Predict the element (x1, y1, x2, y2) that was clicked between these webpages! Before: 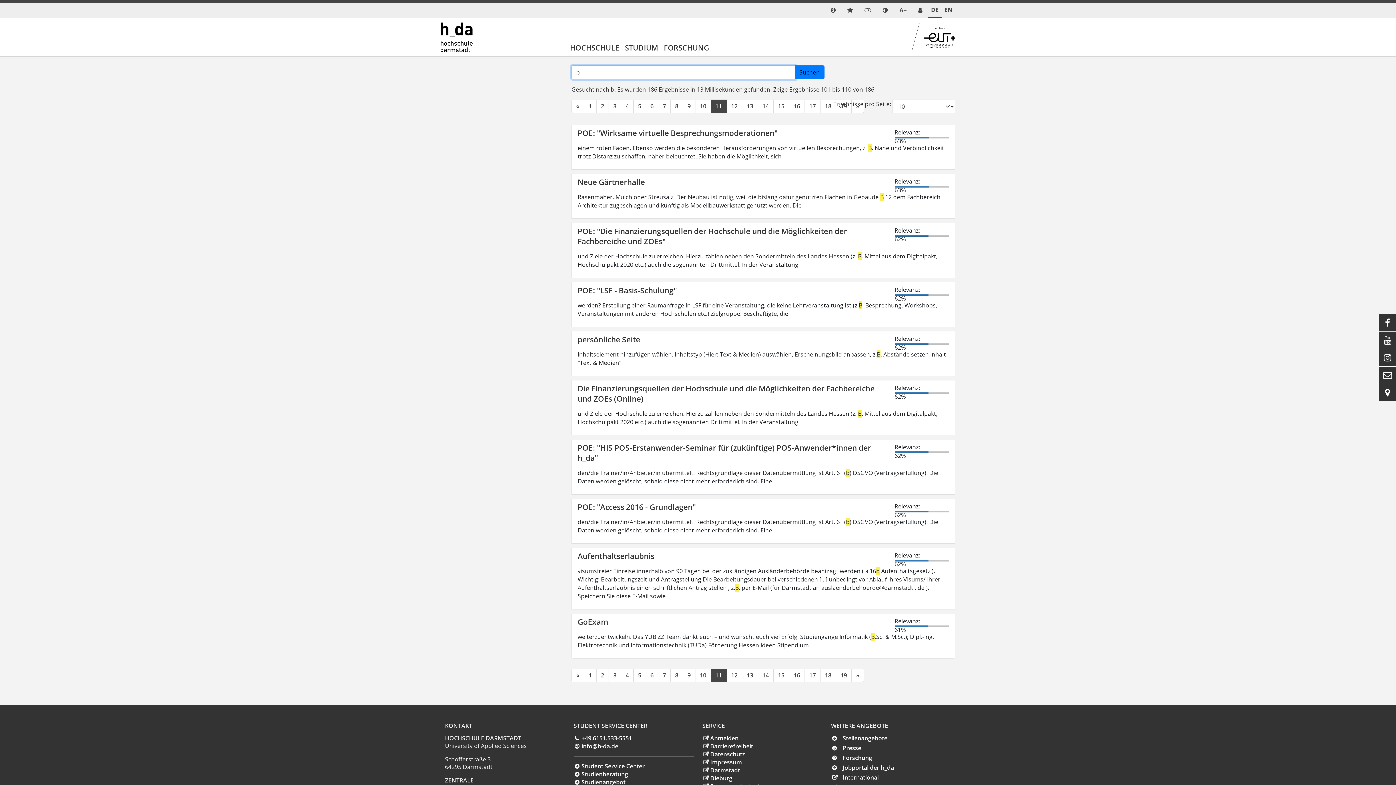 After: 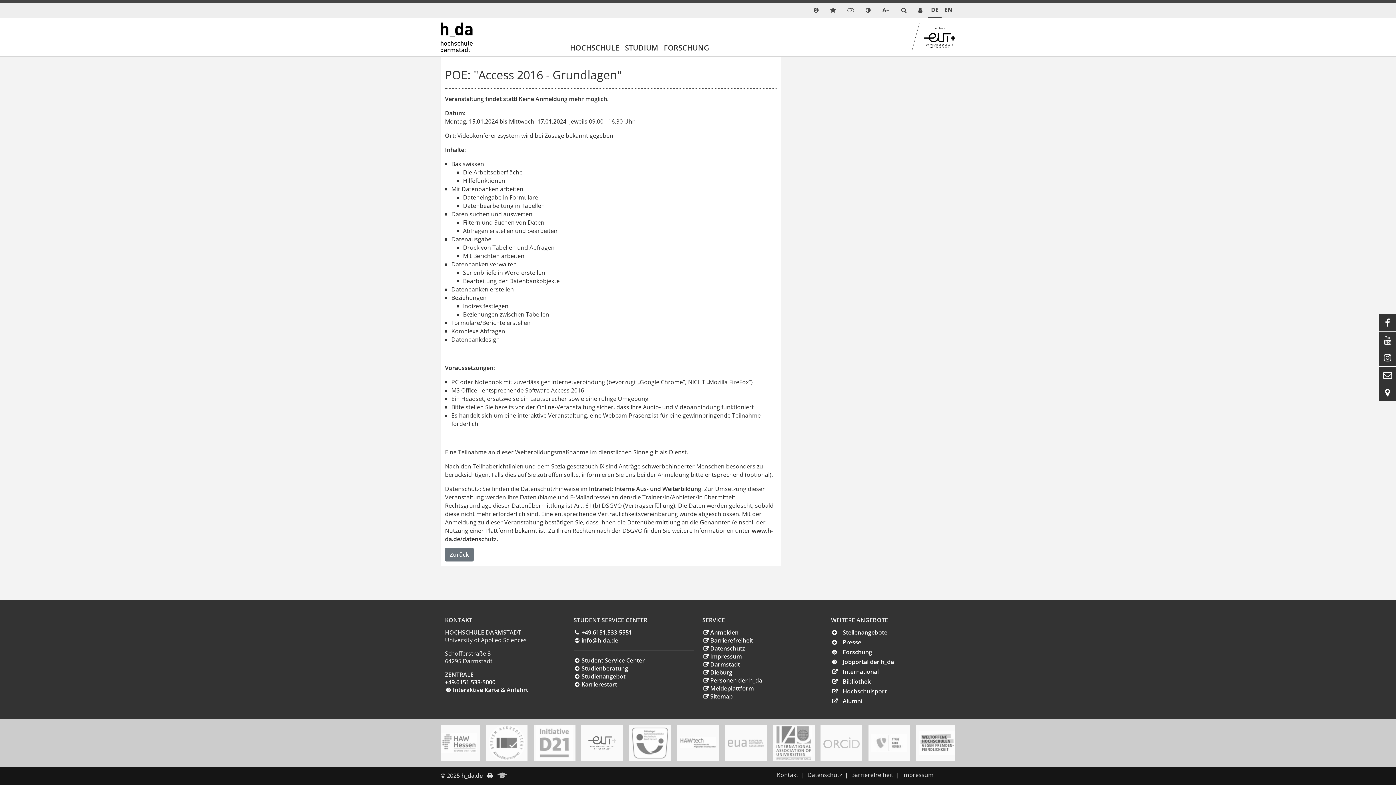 Action: label: POE: "Access 2016 - Grundlagen" bbox: (577, 502, 696, 512)